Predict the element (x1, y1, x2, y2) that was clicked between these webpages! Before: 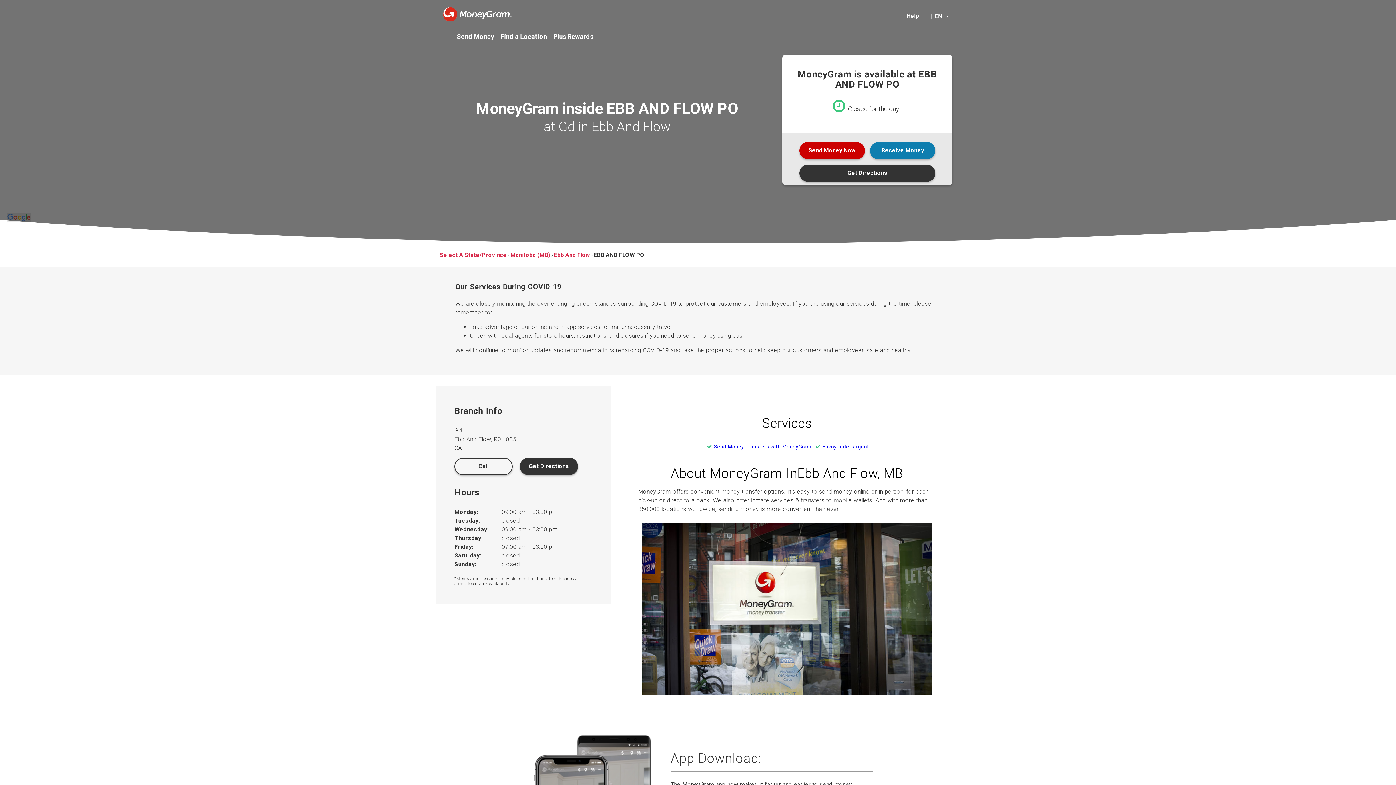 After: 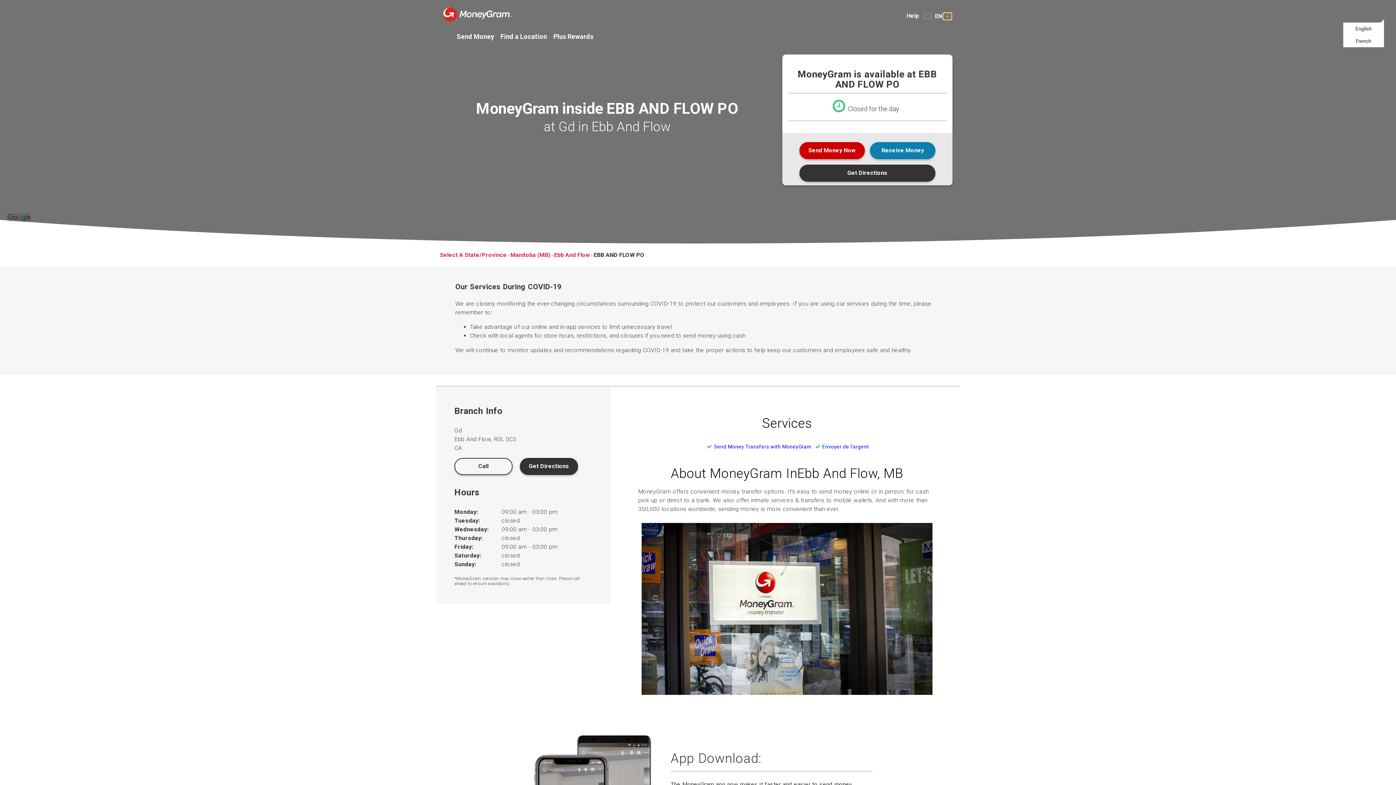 Action: label: expand_more bbox: (943, 13, 951, 19)